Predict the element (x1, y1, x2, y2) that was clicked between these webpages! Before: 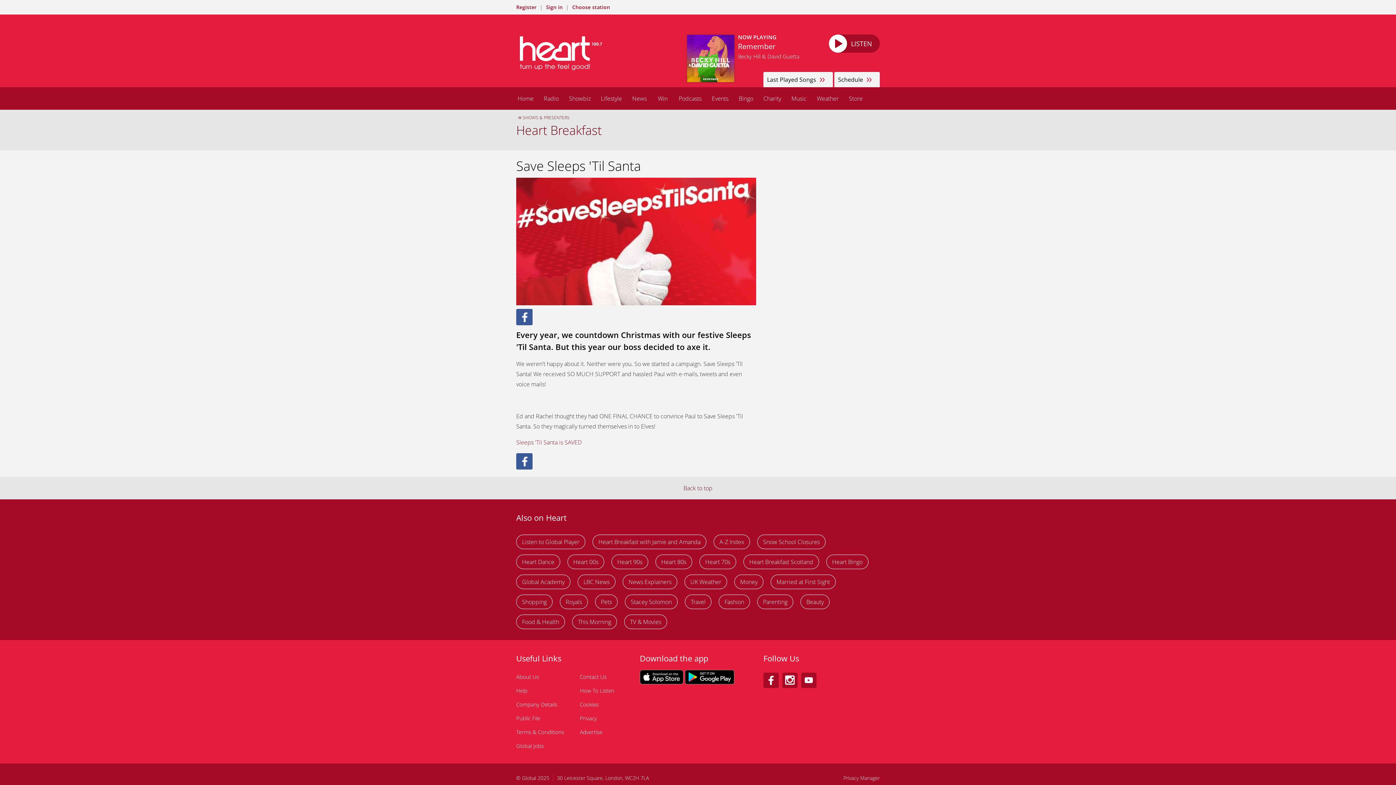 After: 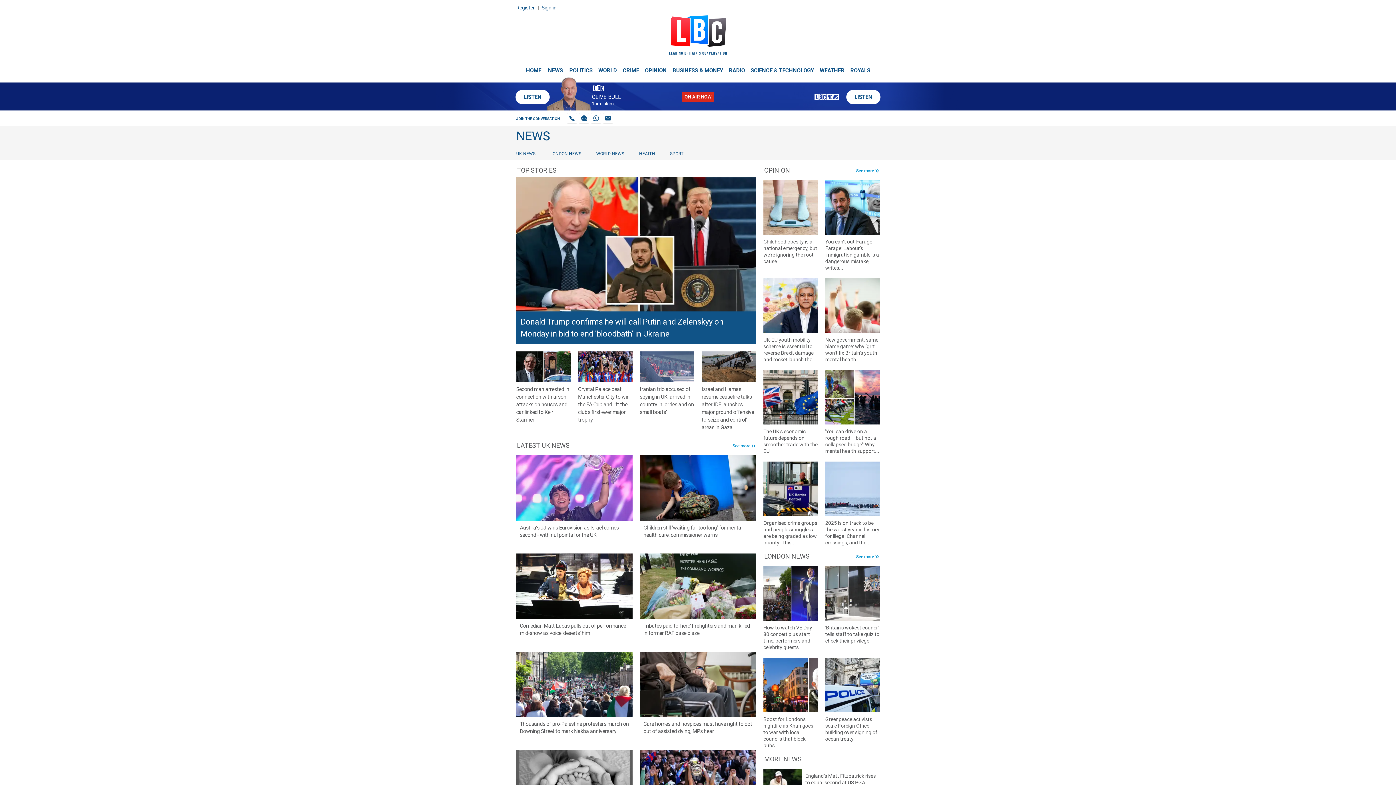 Action: label: LBC News bbox: (577, 574, 615, 589)